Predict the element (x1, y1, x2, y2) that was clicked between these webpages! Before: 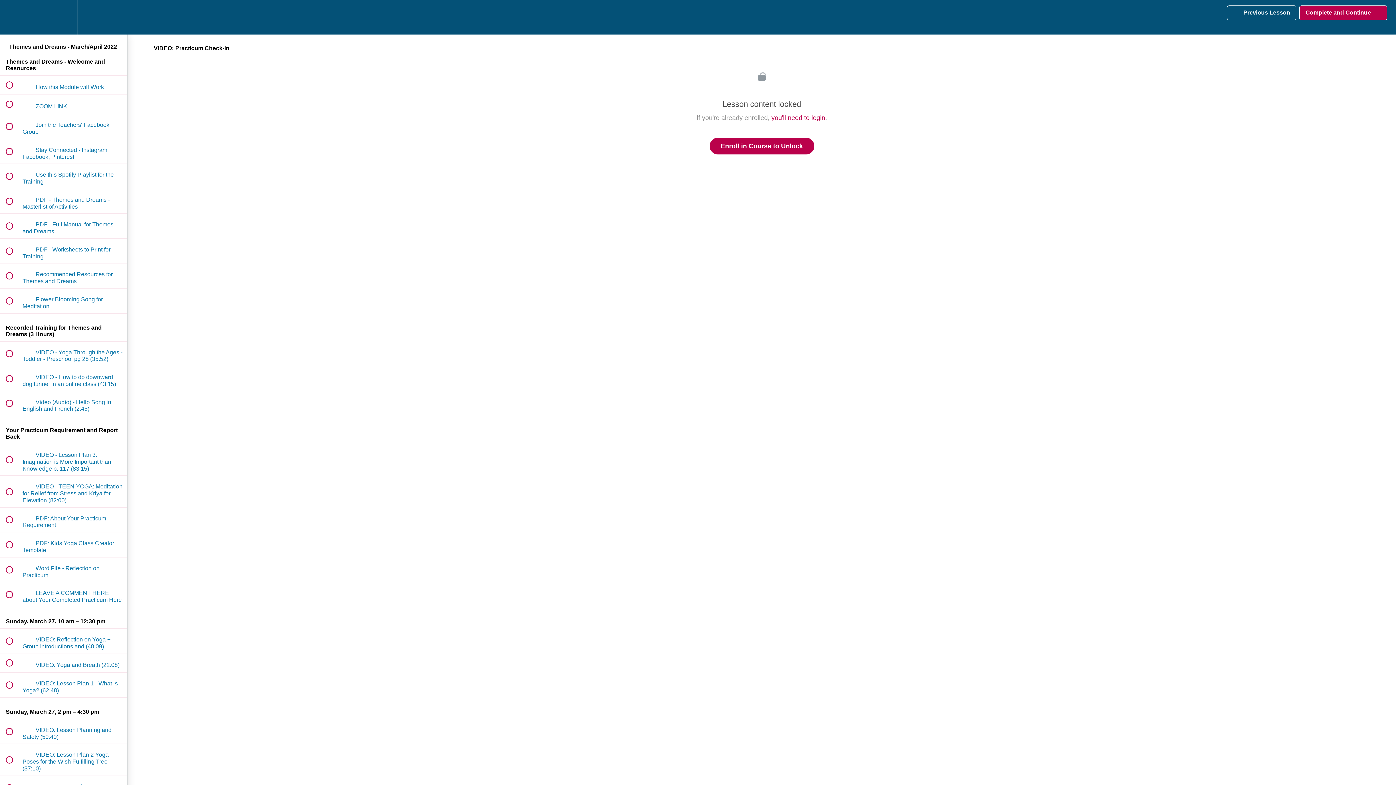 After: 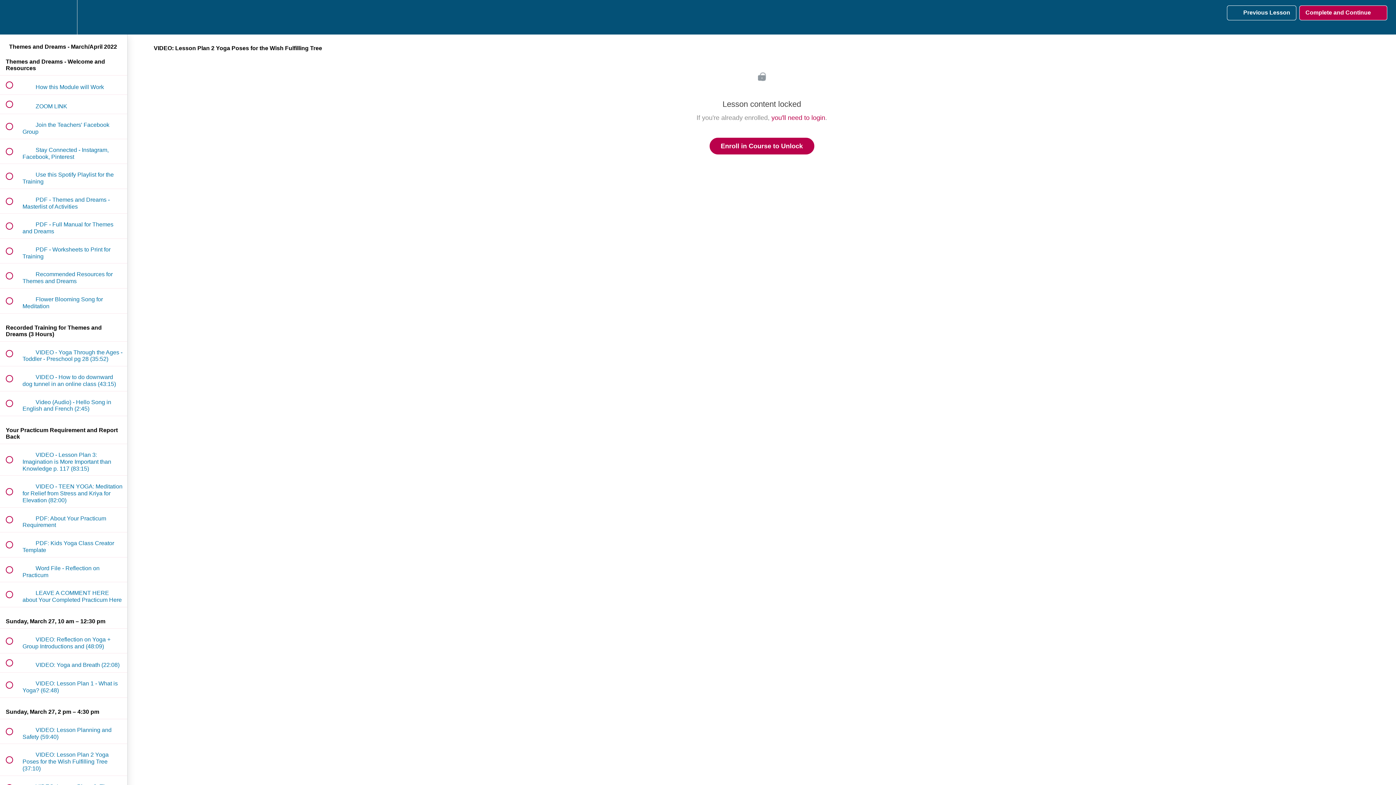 Action: bbox: (0, 744, 127, 775) label:  
 VIDEO: Lesson Plan 2 Yoga Poses for the Wish Fulfilling Tree (37:10)